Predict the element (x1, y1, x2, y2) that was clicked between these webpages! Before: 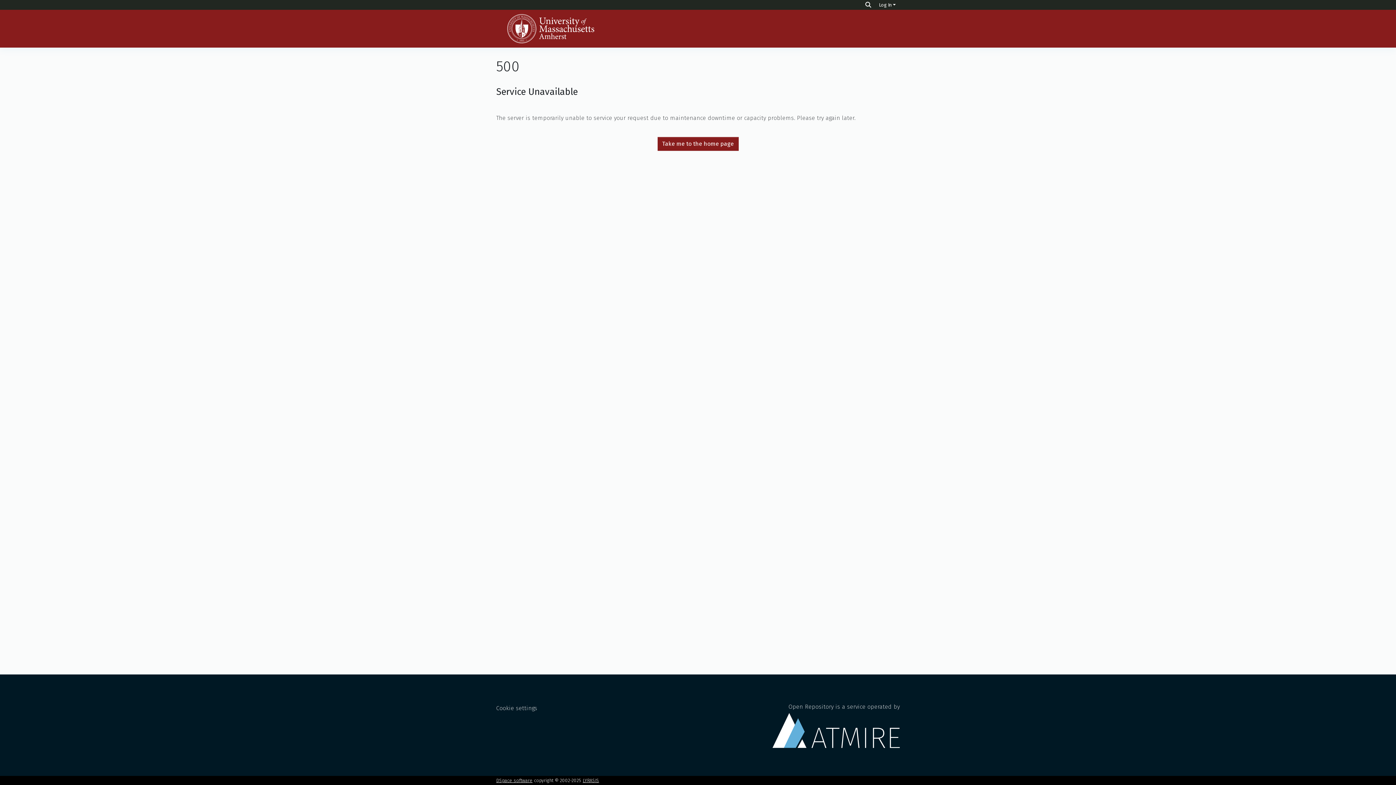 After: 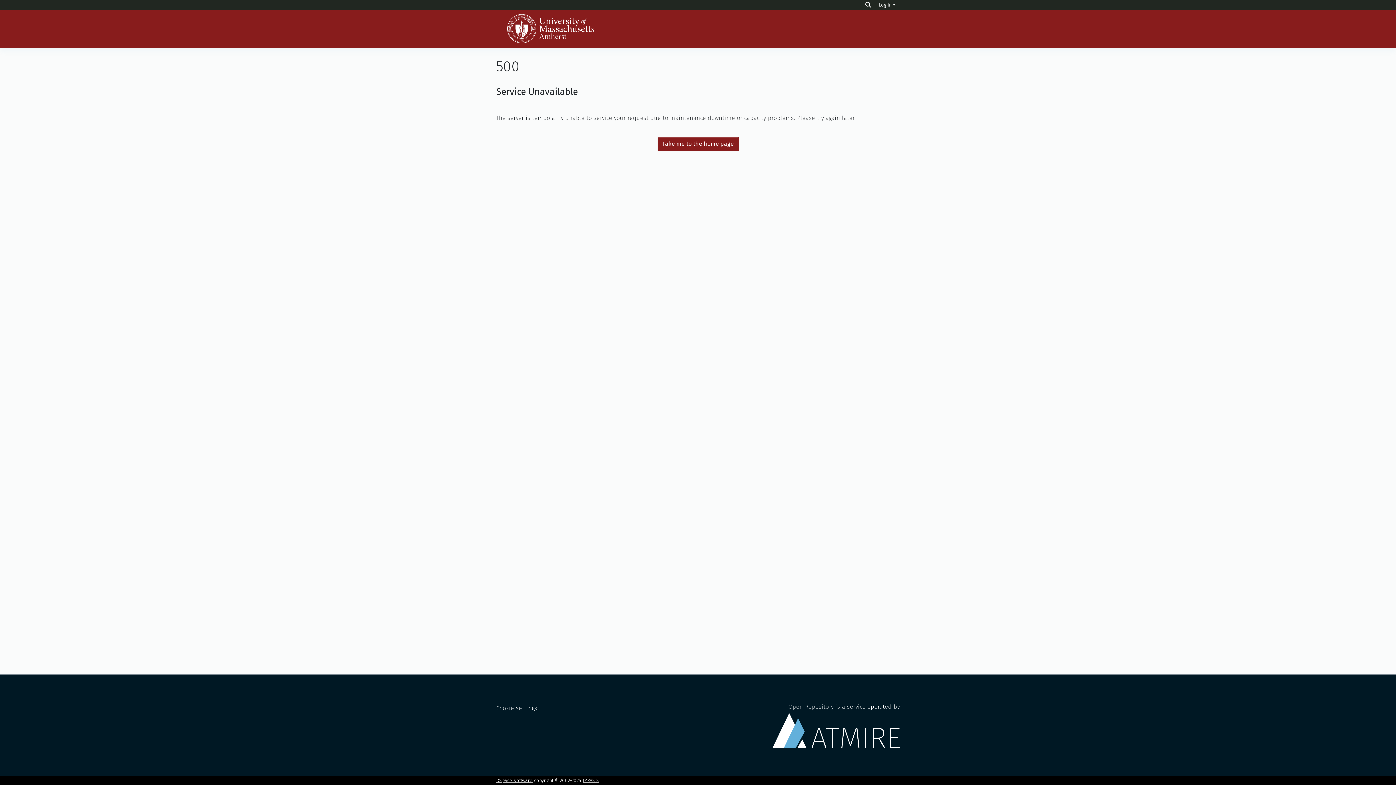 Action: bbox: (496, 14, 605, 43)